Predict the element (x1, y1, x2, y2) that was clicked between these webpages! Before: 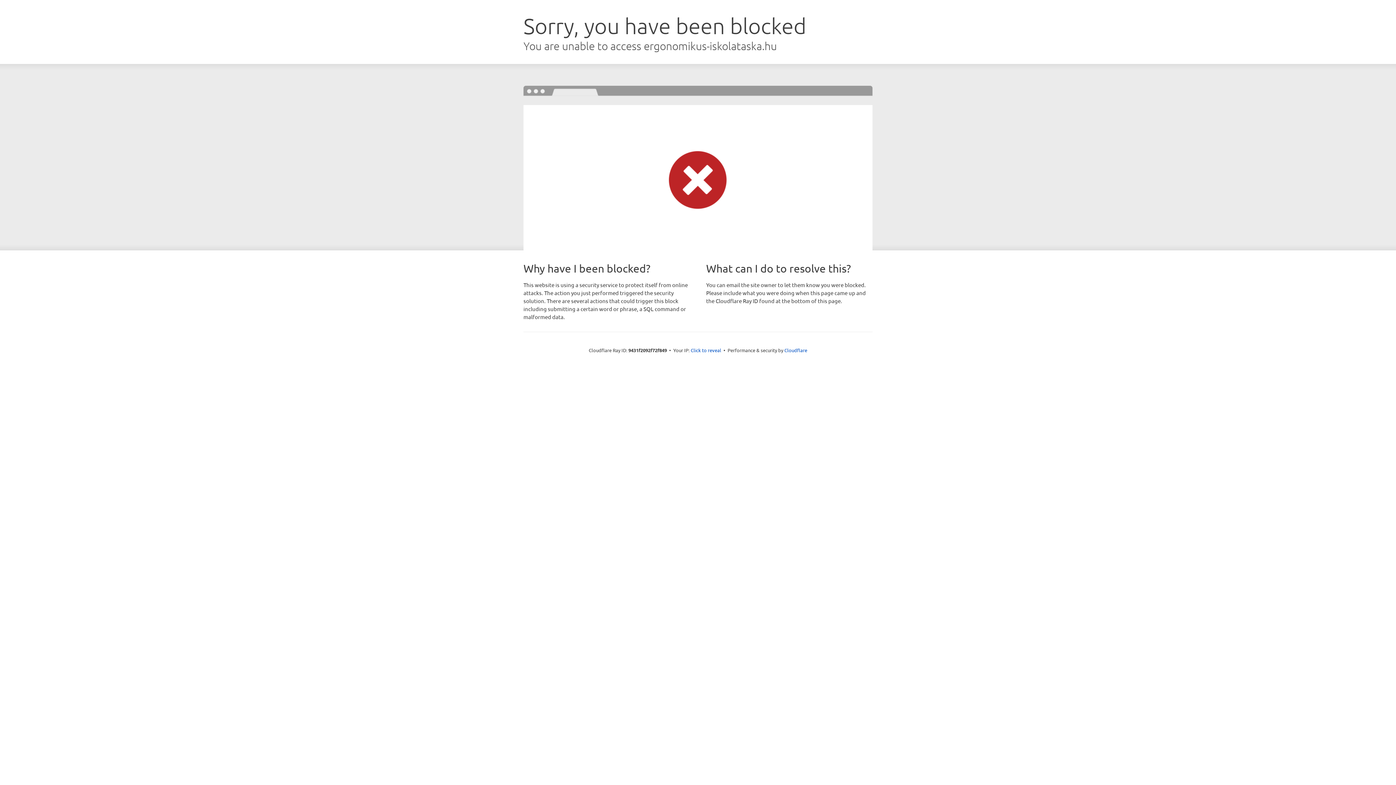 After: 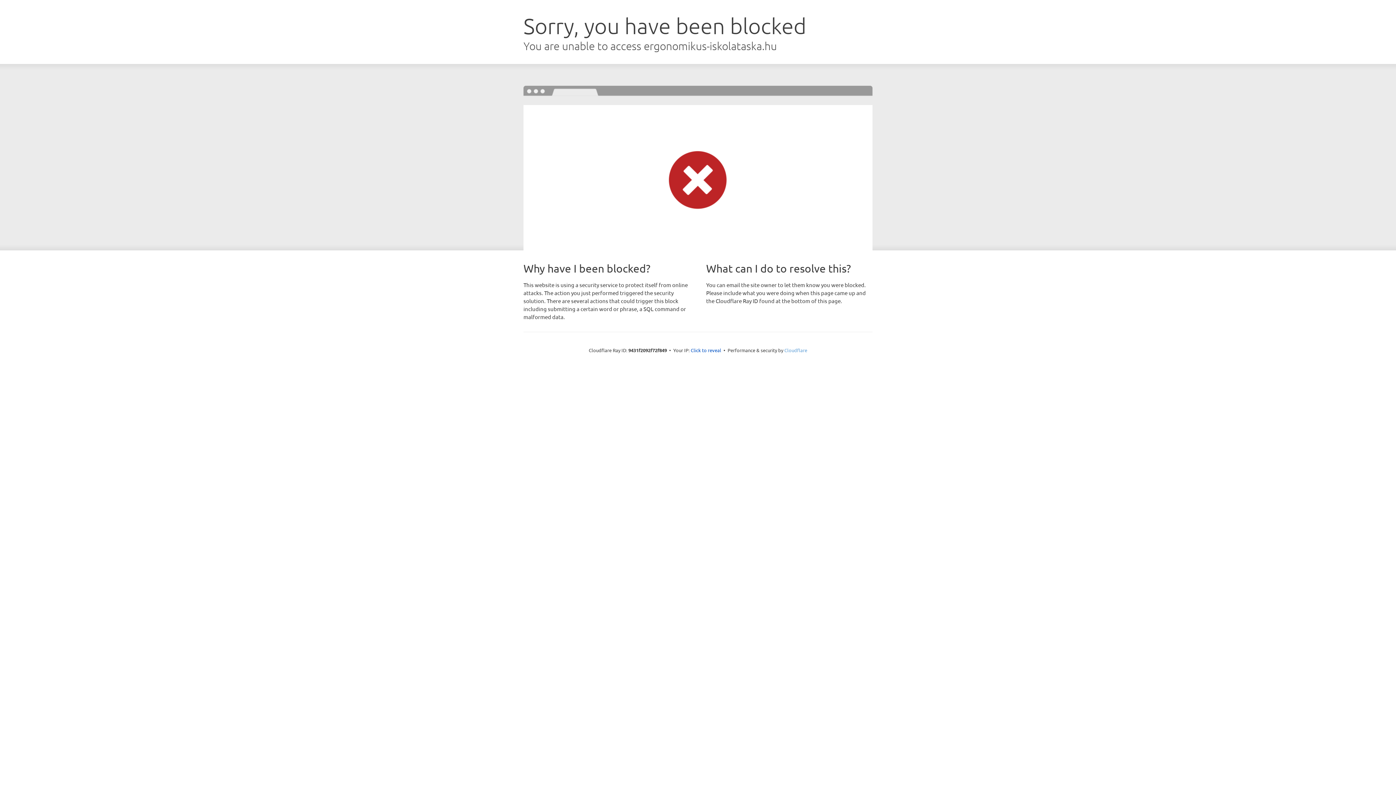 Action: label: Cloudflare bbox: (784, 347, 807, 353)